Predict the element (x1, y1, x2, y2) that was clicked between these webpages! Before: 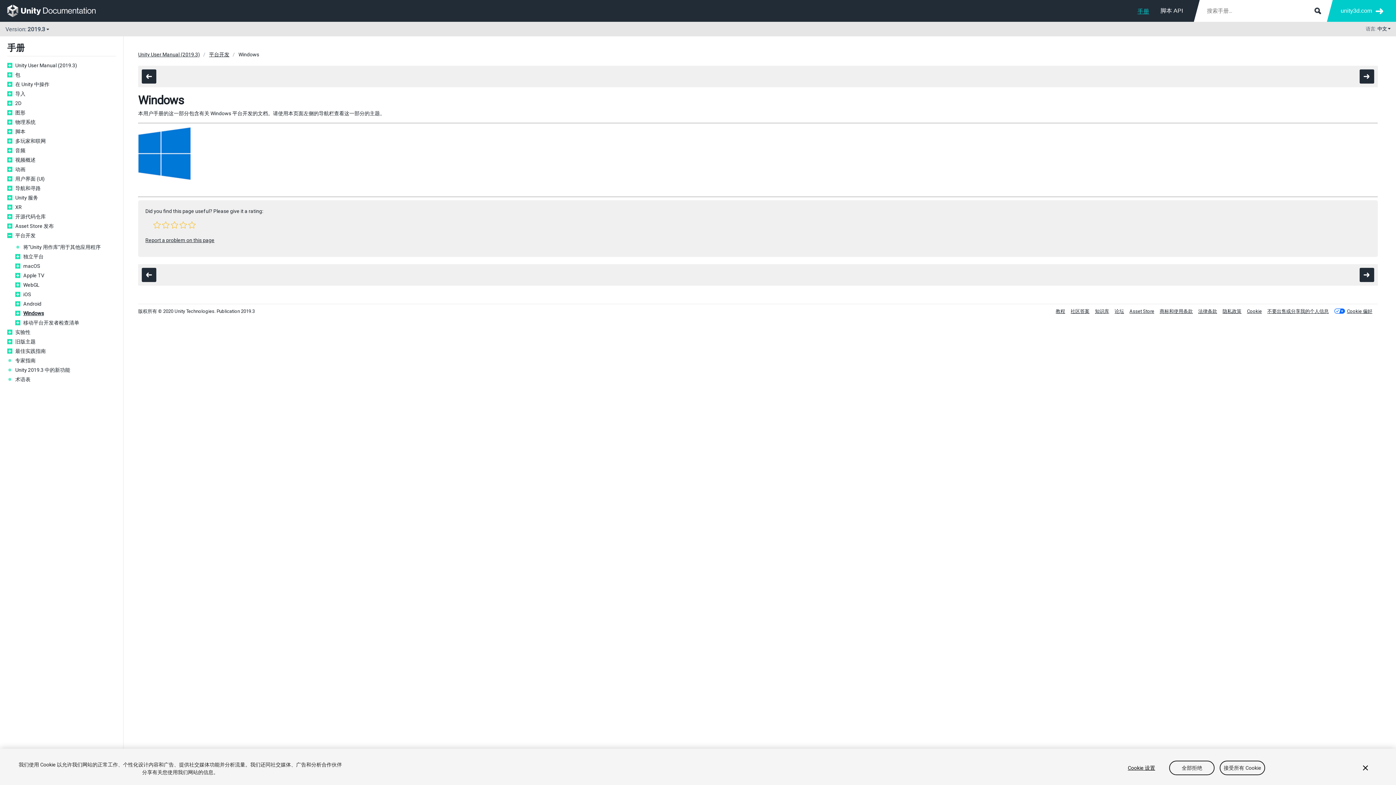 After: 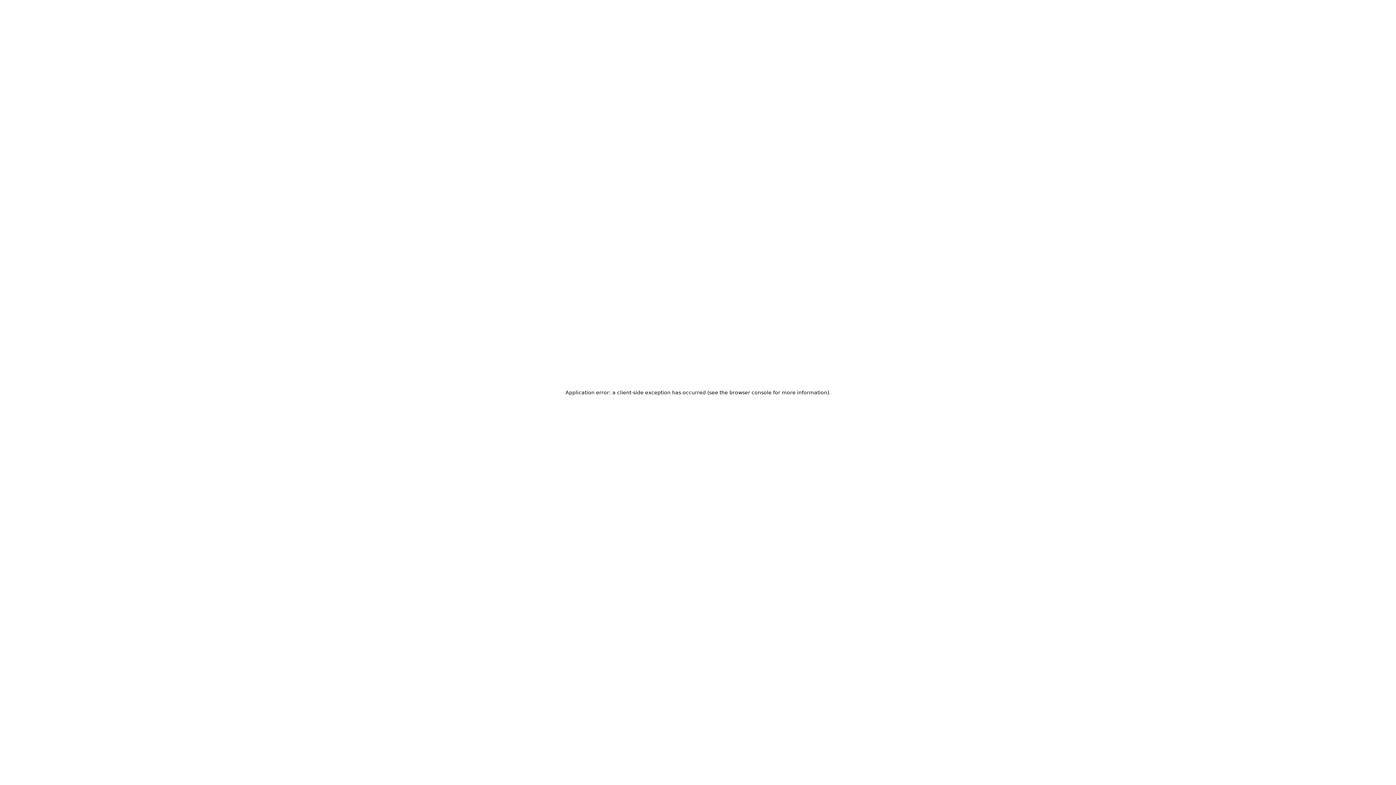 Action: bbox: (1056, 308, 1065, 314) label: 教程